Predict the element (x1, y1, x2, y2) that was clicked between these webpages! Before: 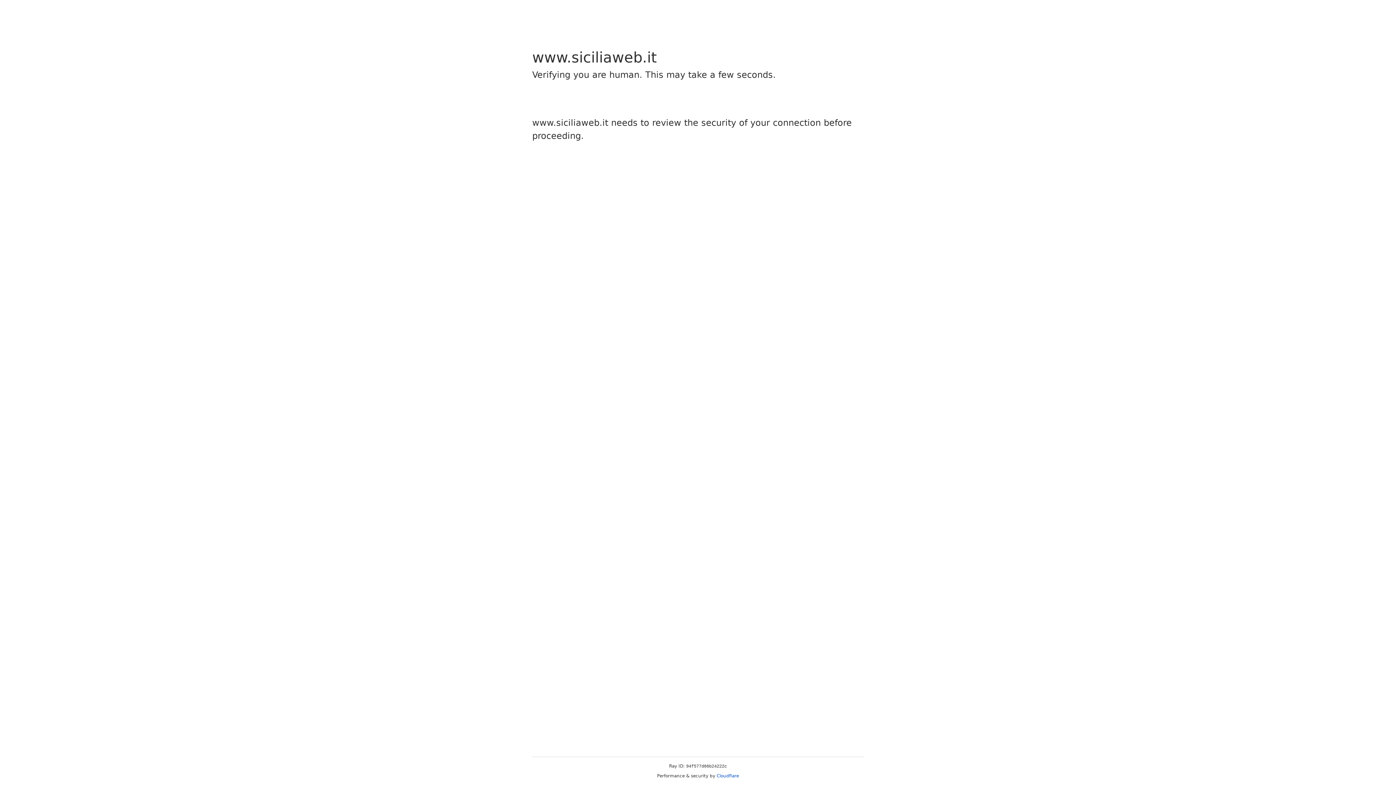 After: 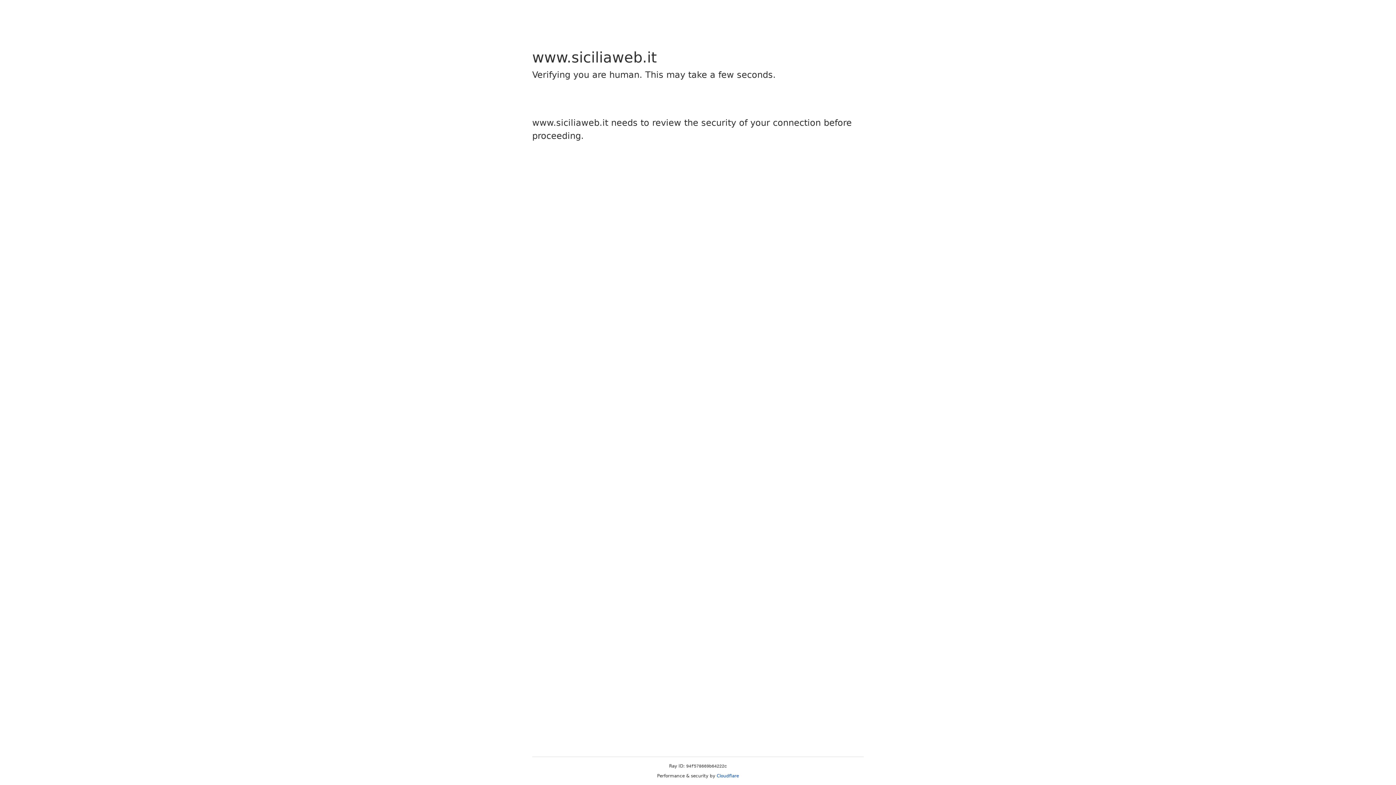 Action: label: Cloudflare bbox: (716, 773, 739, 778)